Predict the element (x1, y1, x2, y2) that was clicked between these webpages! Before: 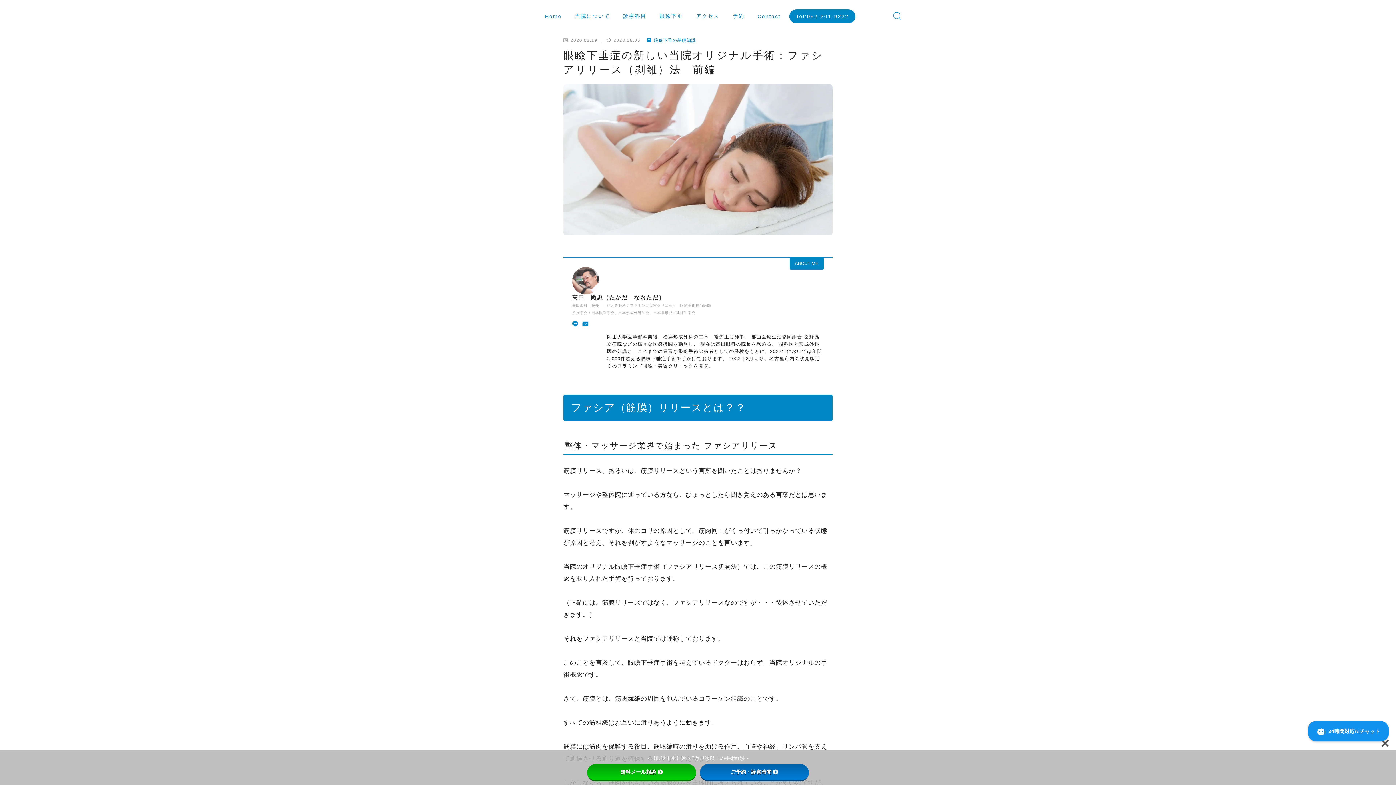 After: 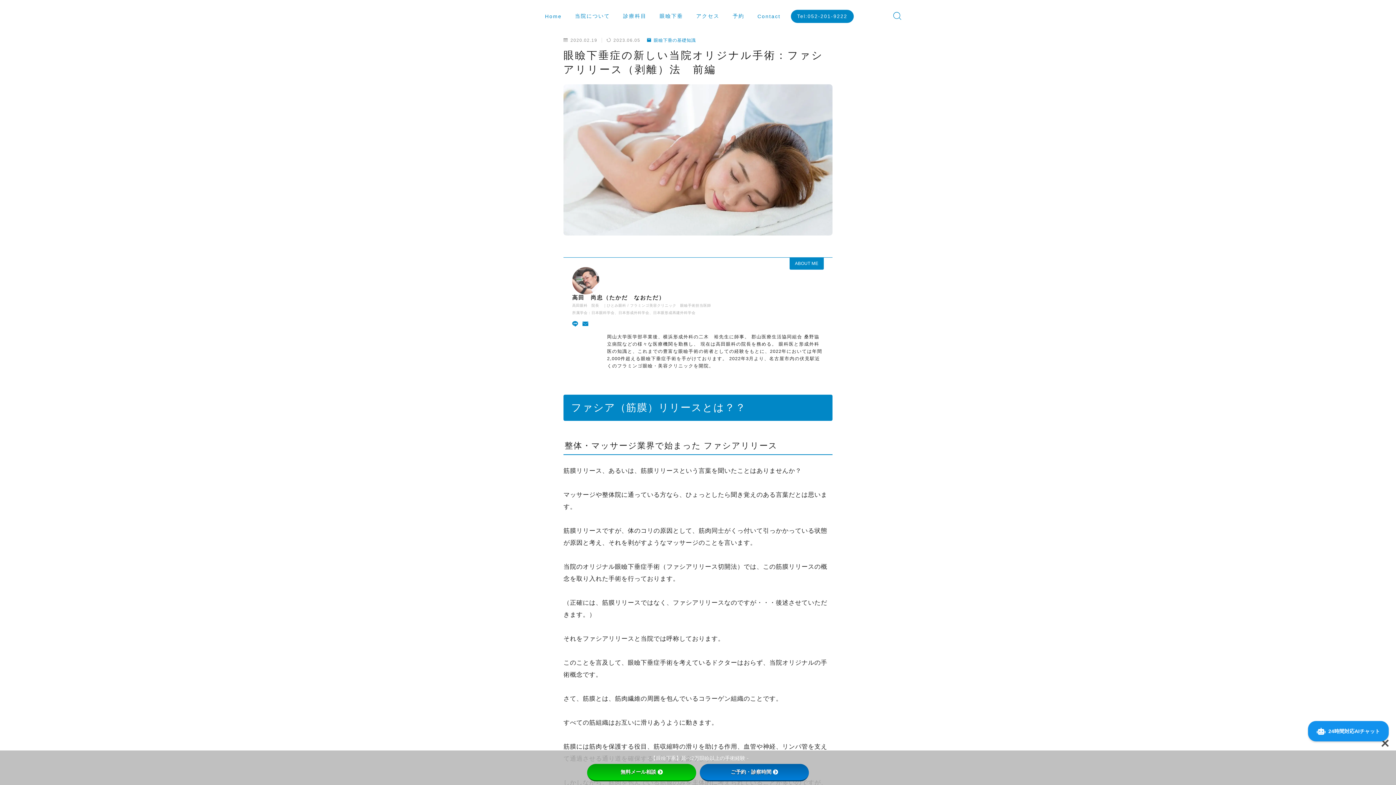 Action: bbox: (789, 9, 855, 23) label: Tel:052-201-9222